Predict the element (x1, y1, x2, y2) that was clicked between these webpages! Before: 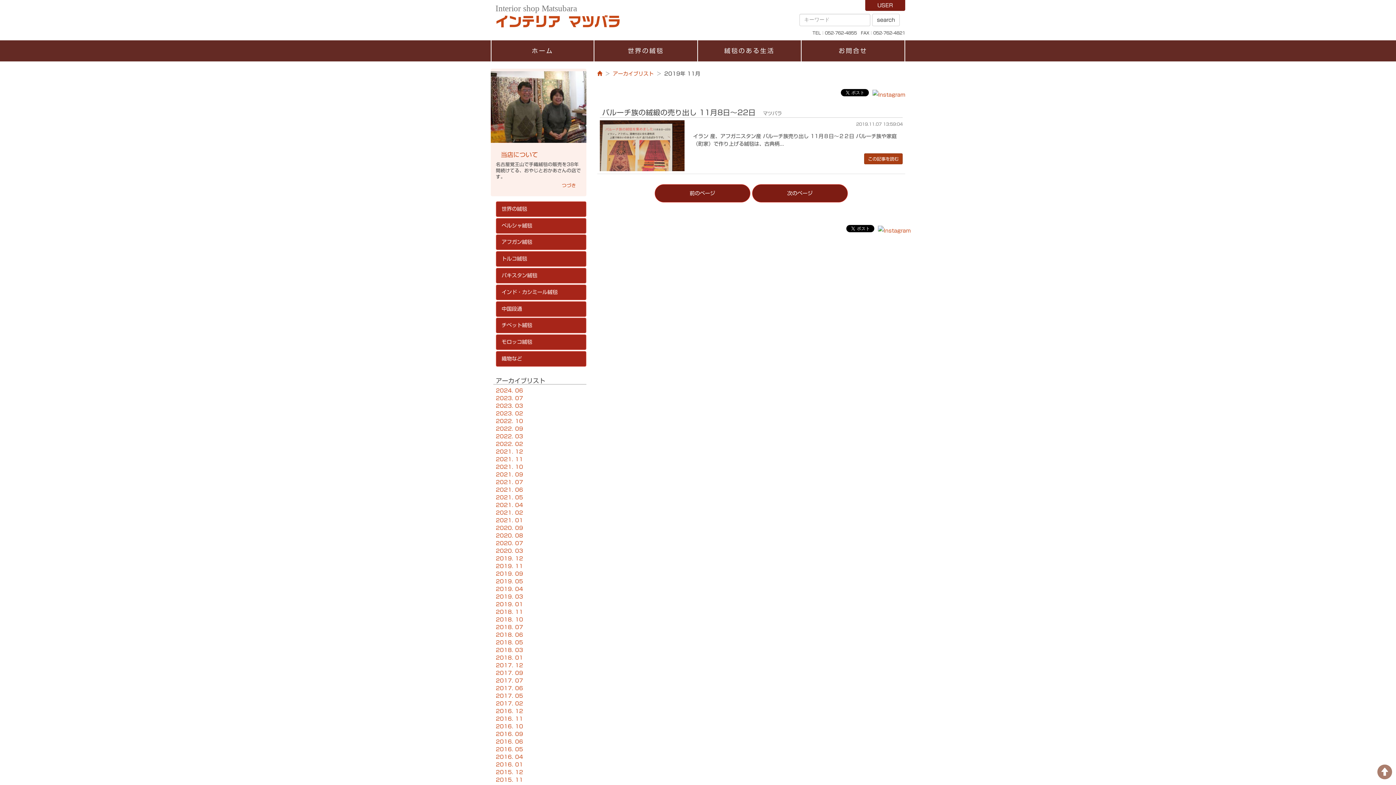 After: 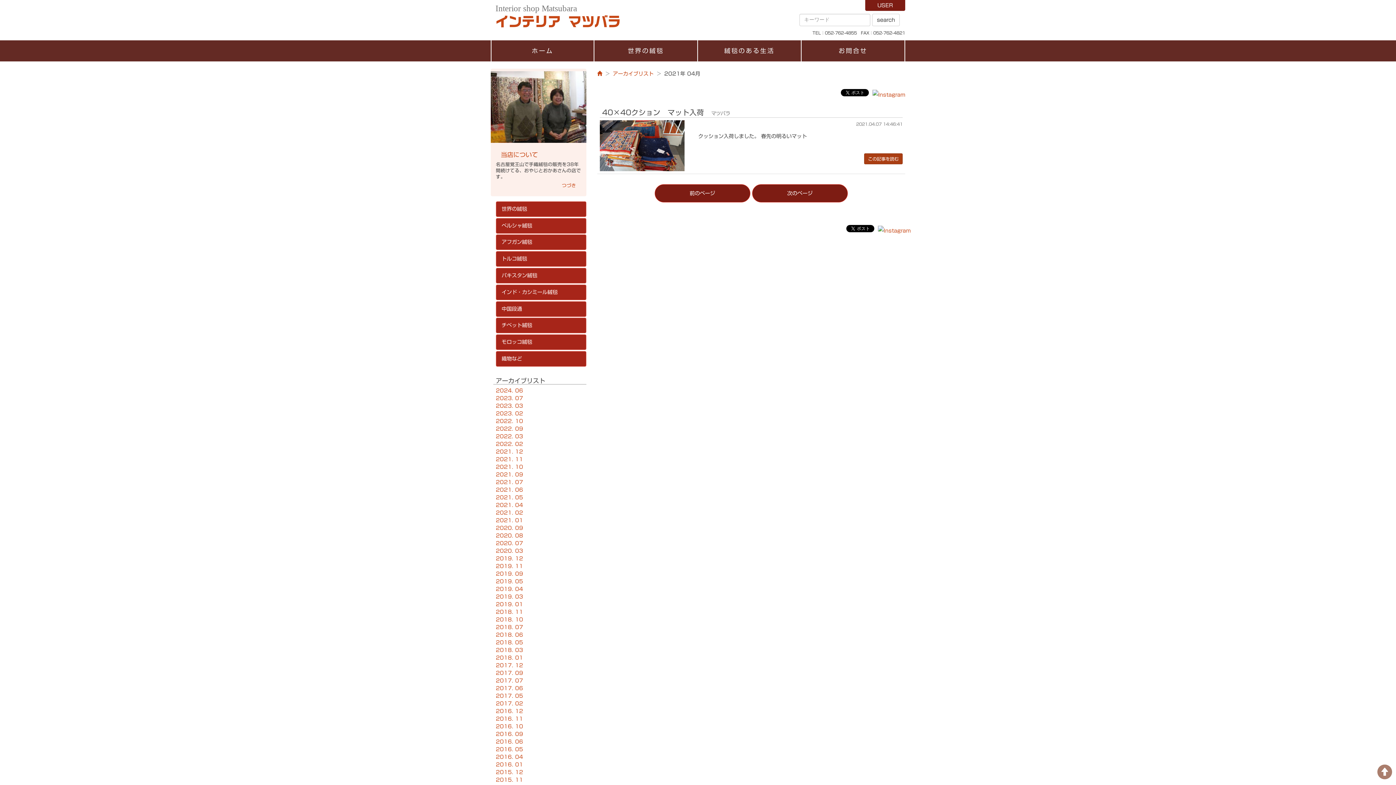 Action: bbox: (496, 502, 523, 507) label: 2021. 04